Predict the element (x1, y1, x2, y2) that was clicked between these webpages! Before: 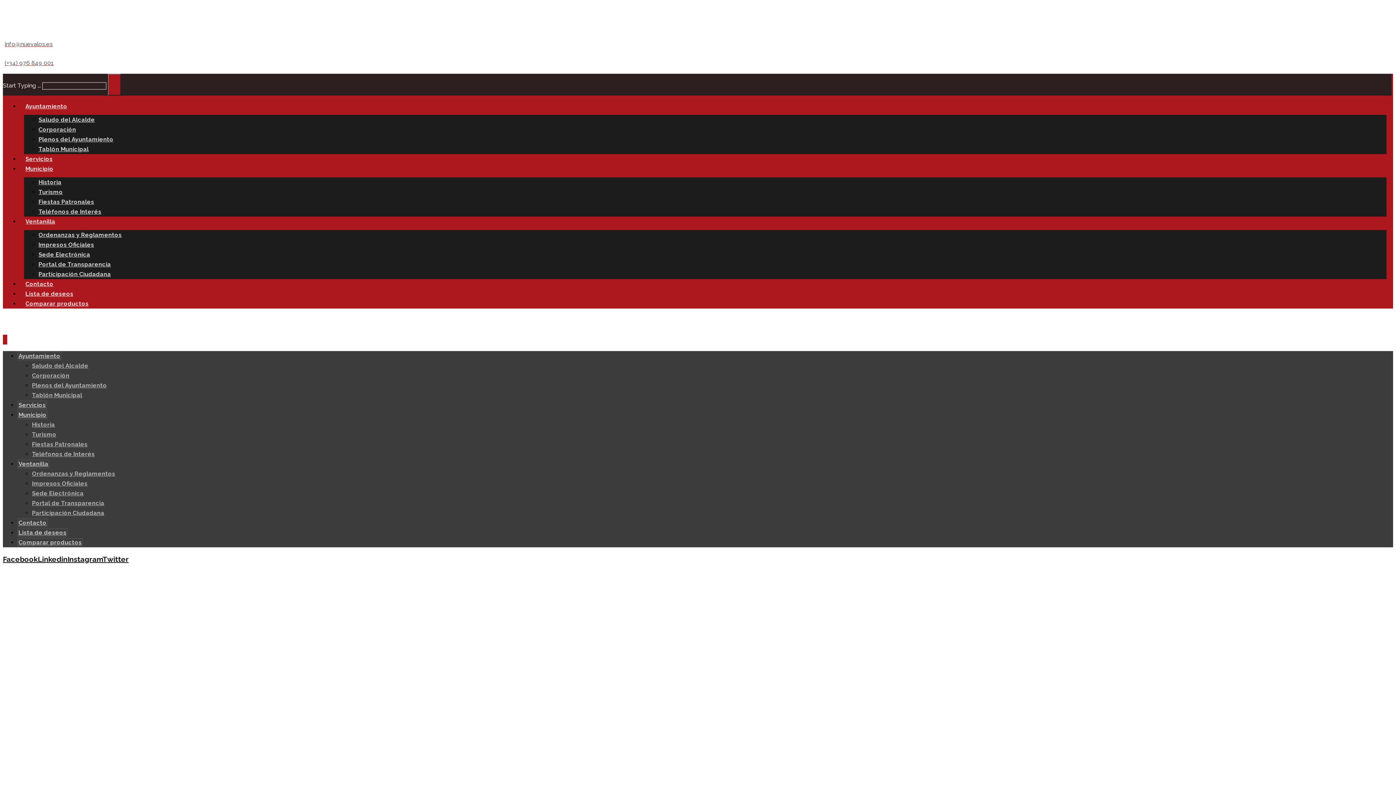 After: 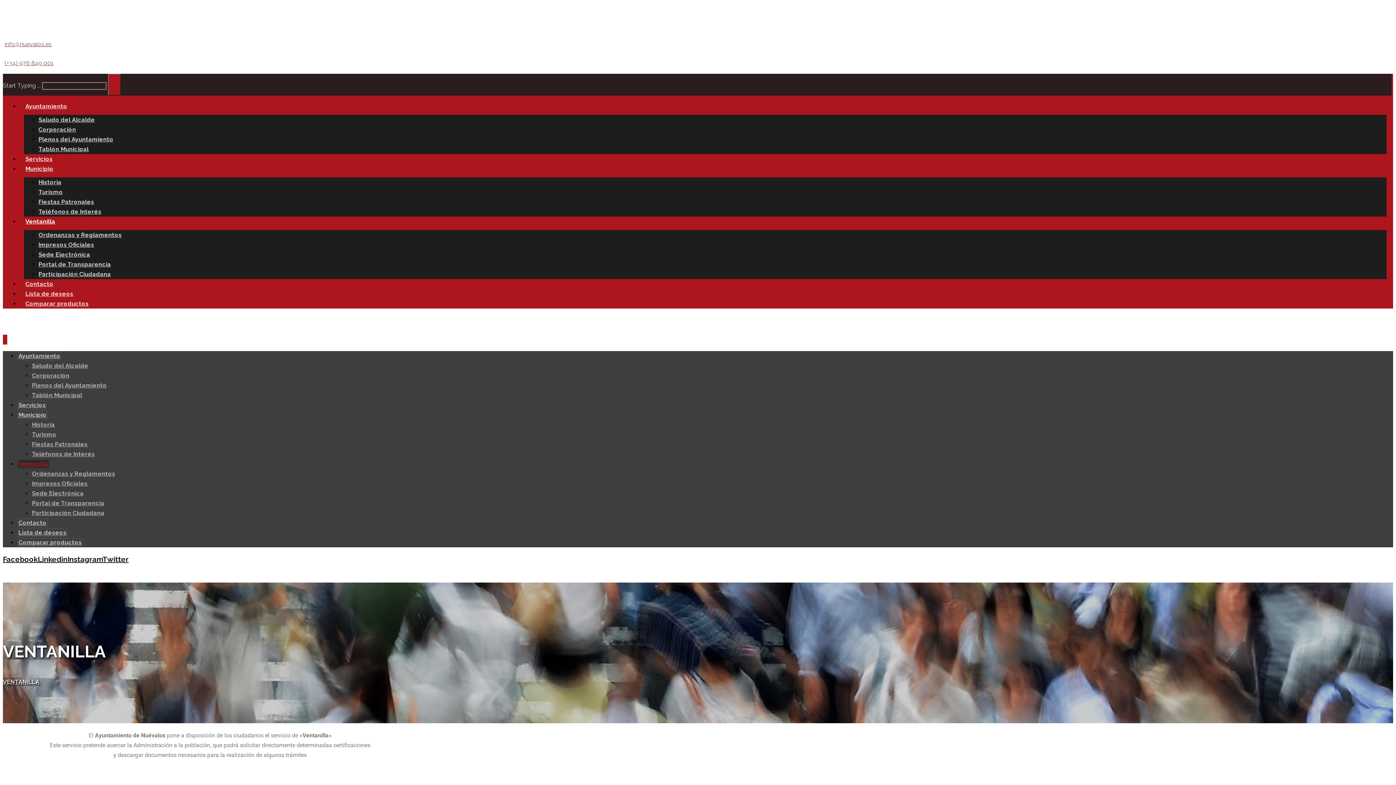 Action: label: Ventanilla bbox: (25, 214, 55, 228)